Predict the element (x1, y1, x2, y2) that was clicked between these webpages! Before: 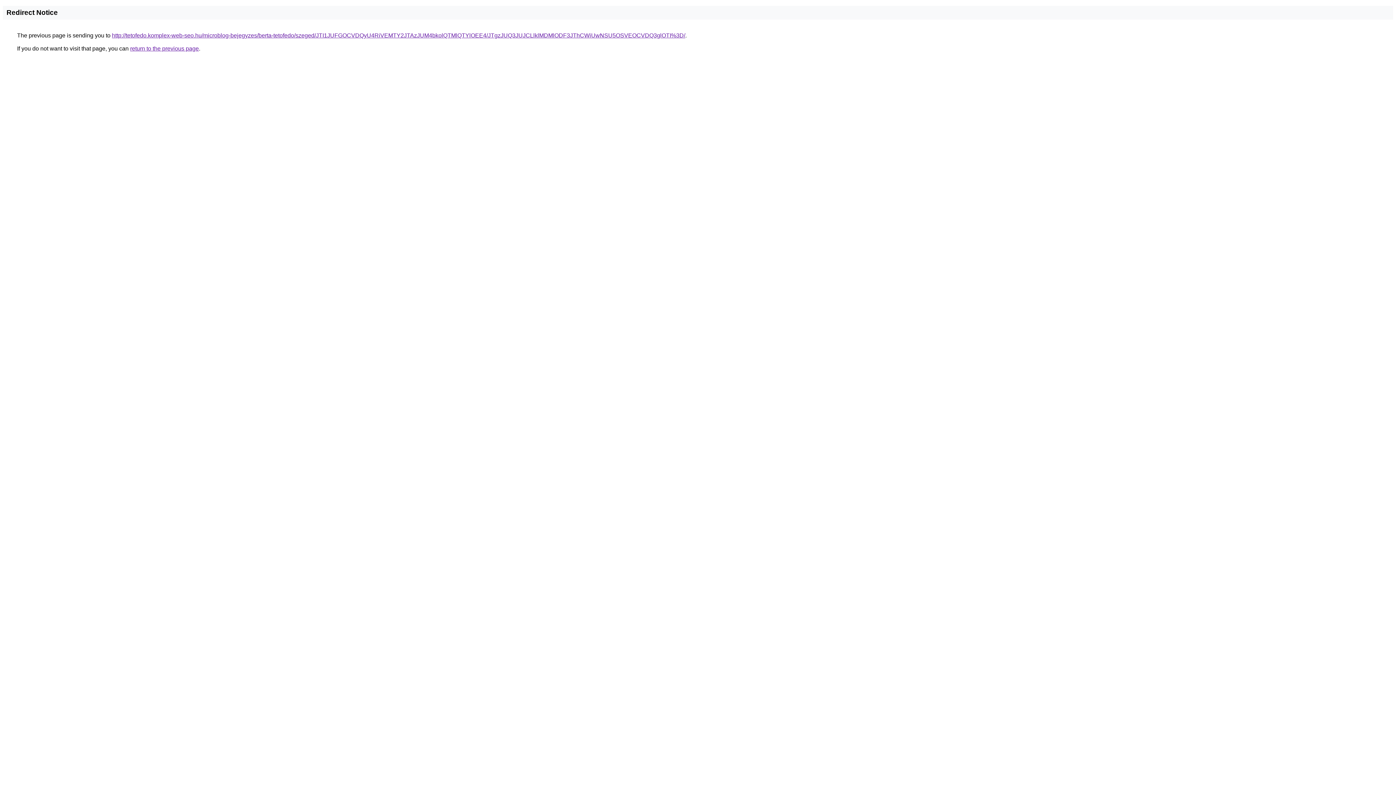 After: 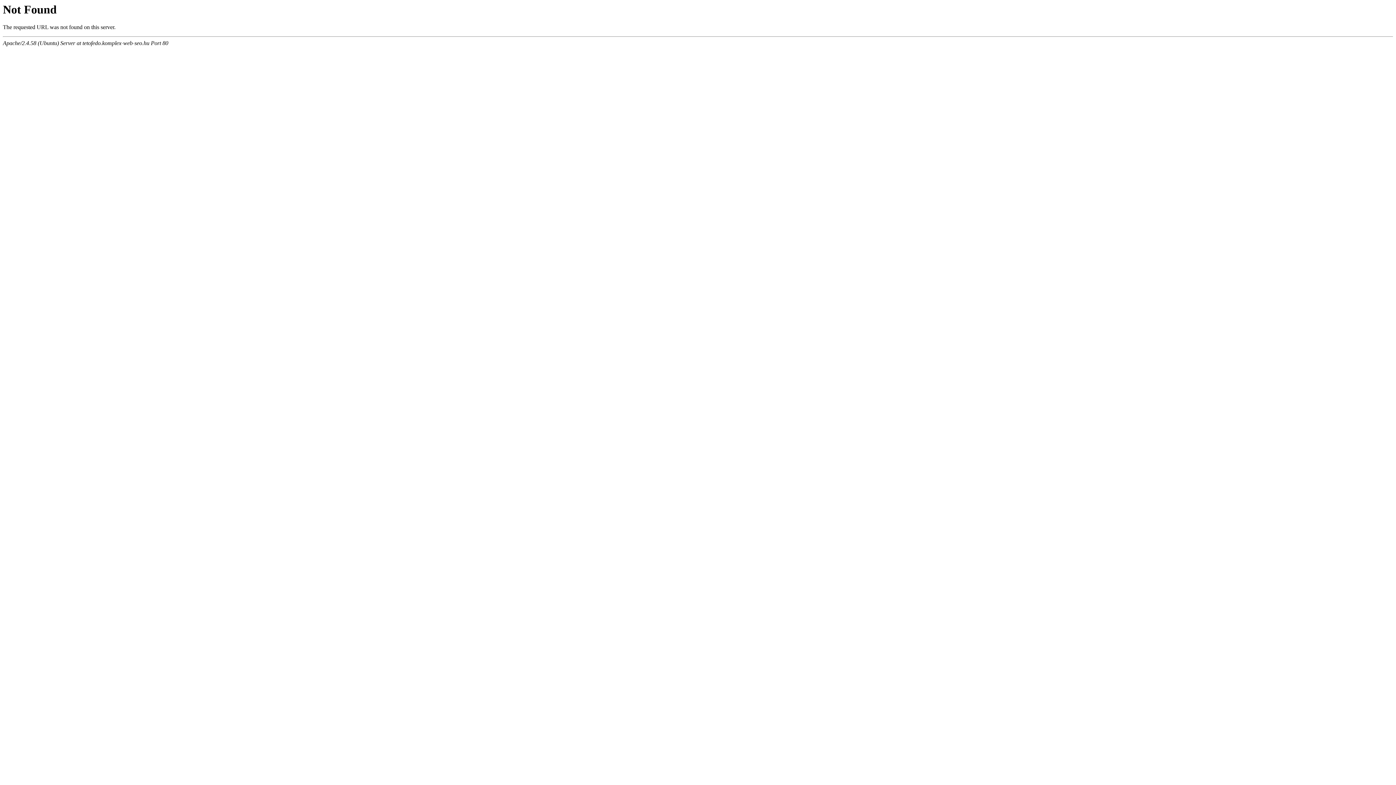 Action: bbox: (112, 32, 685, 38) label: http://tetofedo.komplex-web-seo.hu/microblog-bejegyzes/berta-tetofedo/szeged/JTI1JUFGOCVDQyU4RiVEMTY2JTAzJUM4bkolQTMlQTYlOEE4/JTgzJUQ3JUJCLlklMDMlODF3JThCWiUwNSU5OSVEOCVDQ3glOTI%3D/